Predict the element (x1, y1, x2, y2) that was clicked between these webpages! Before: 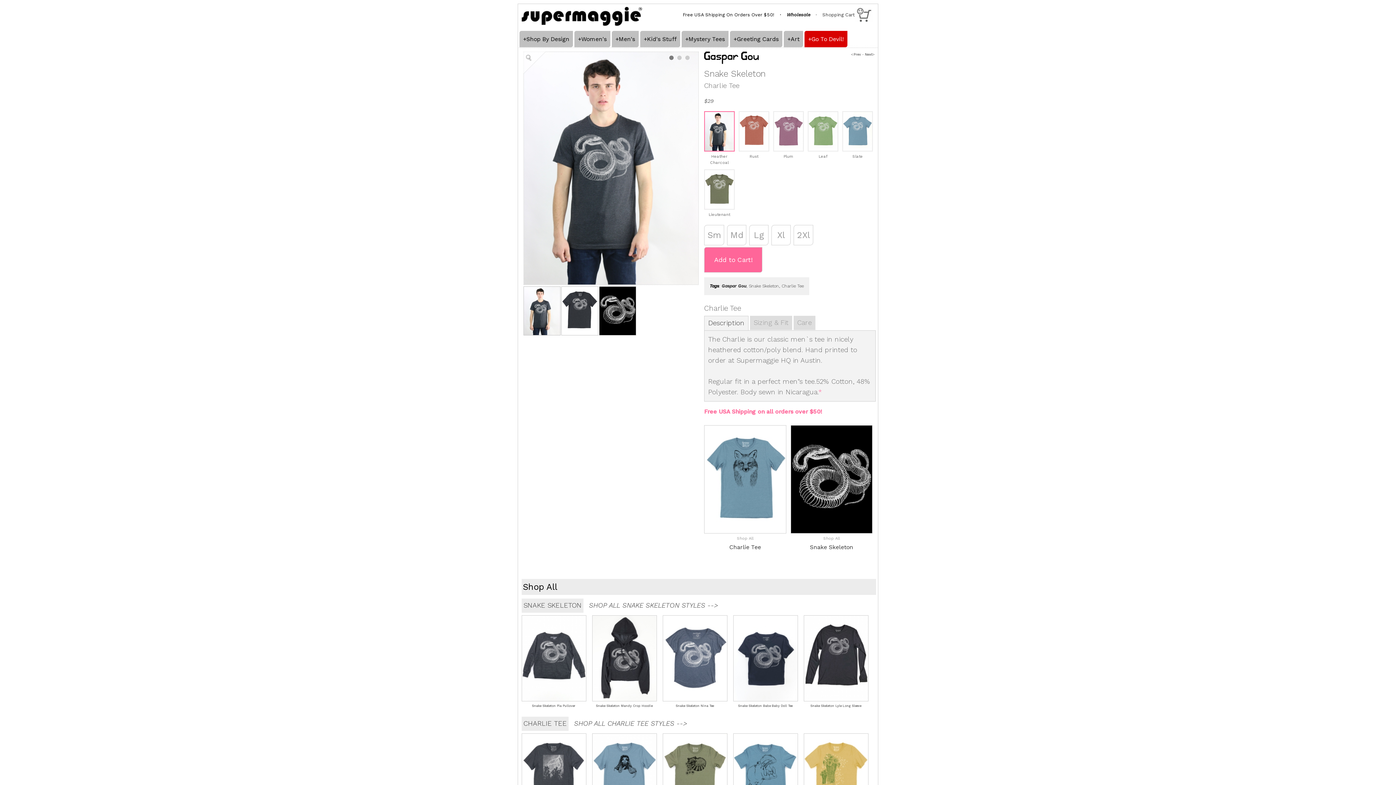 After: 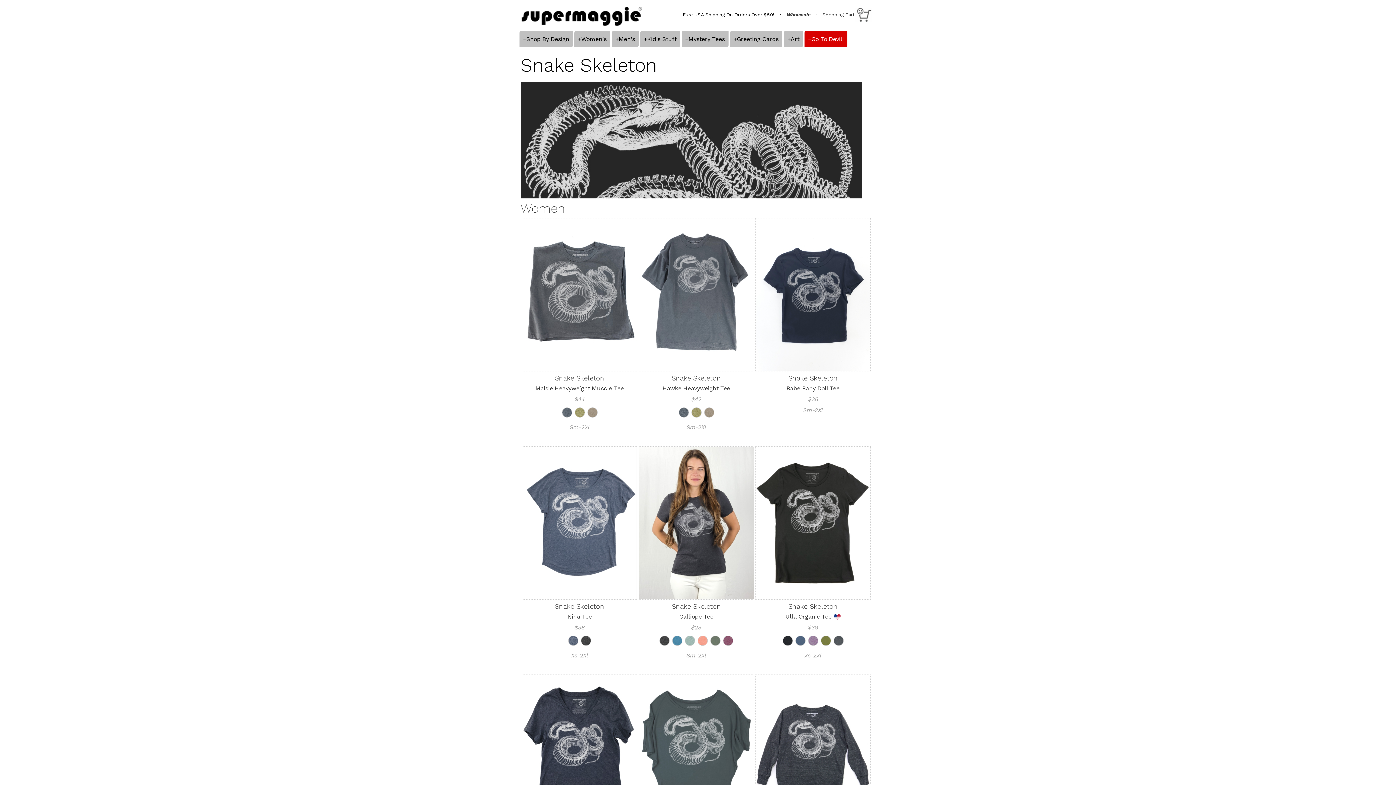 Action: bbox: (749, 283, 779, 288) label: Snake Skeleton